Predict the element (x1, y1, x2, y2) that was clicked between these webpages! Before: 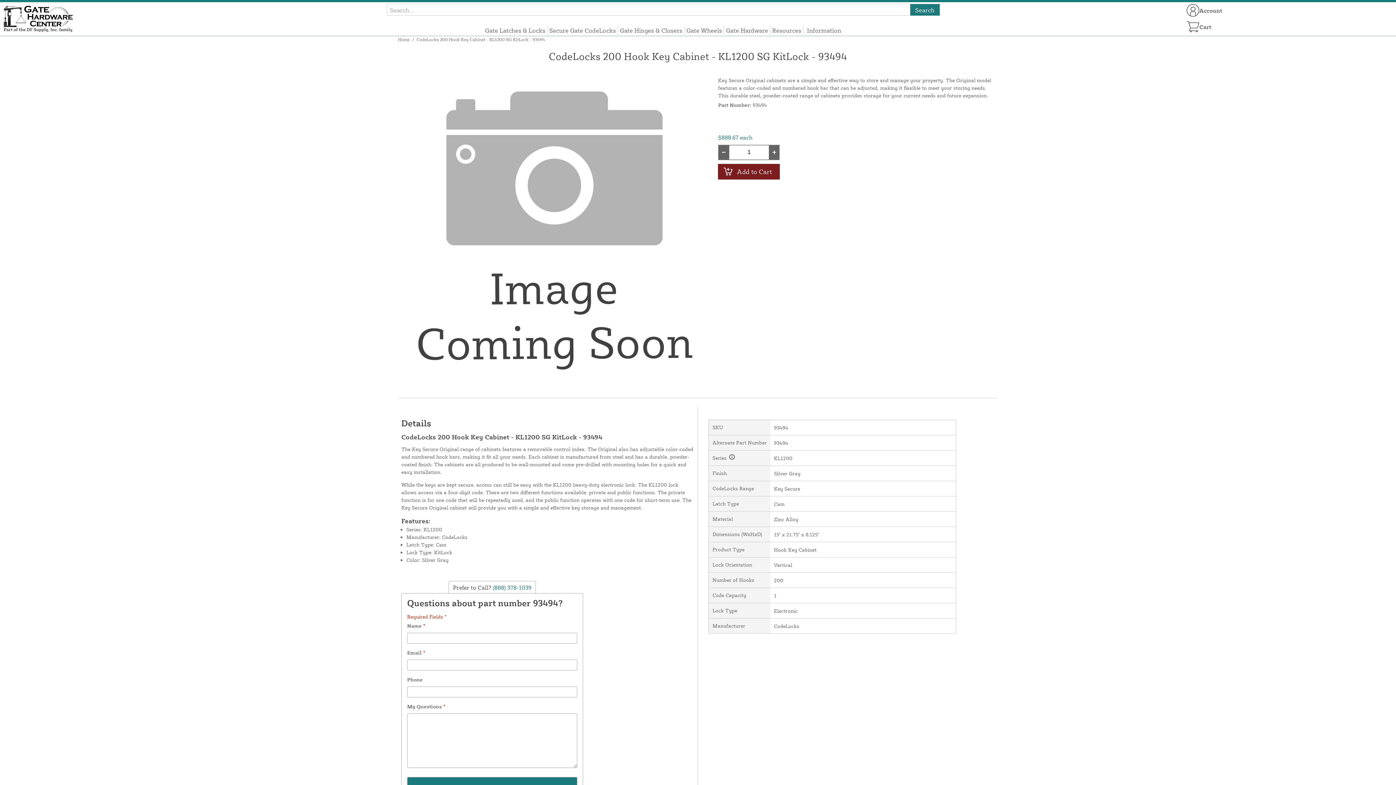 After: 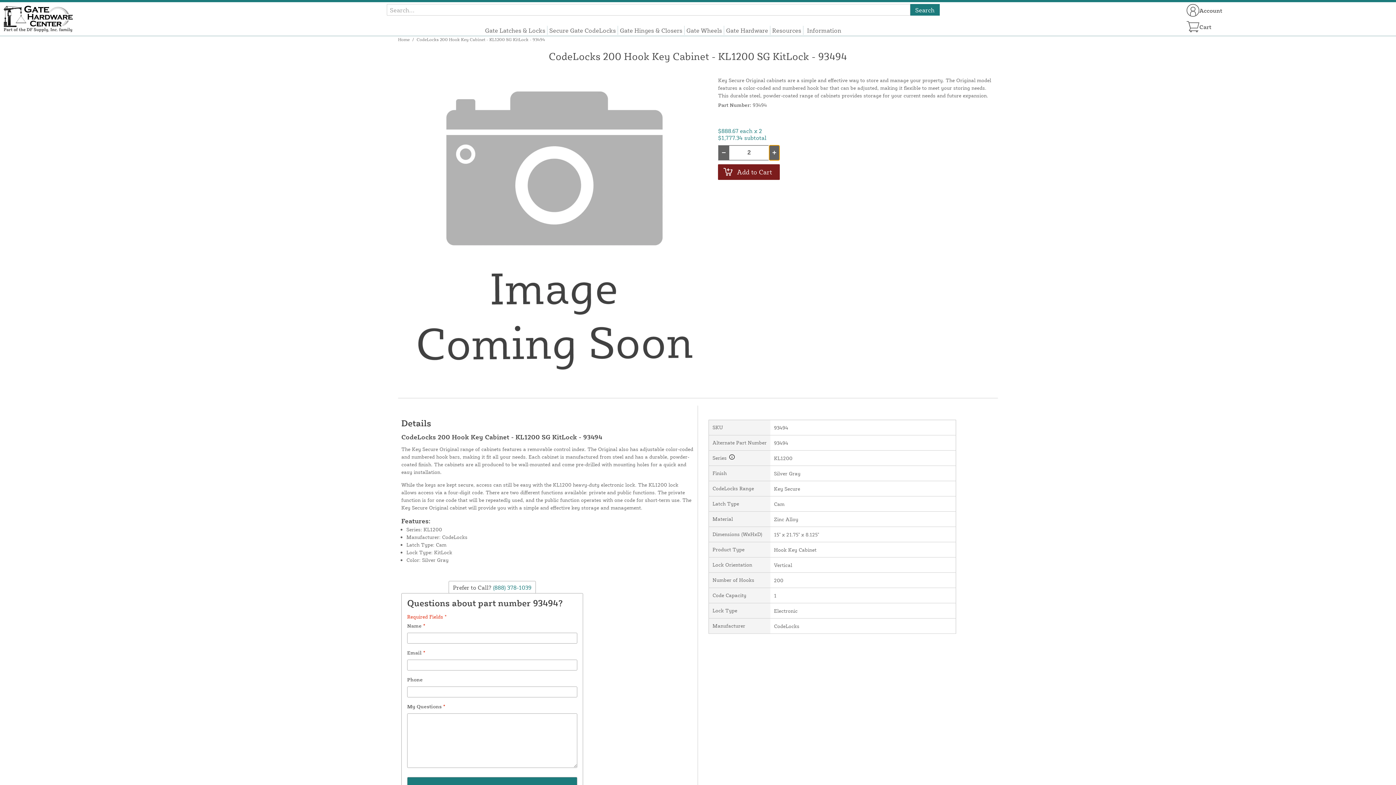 Action: bbox: (769, 144, 779, 159)